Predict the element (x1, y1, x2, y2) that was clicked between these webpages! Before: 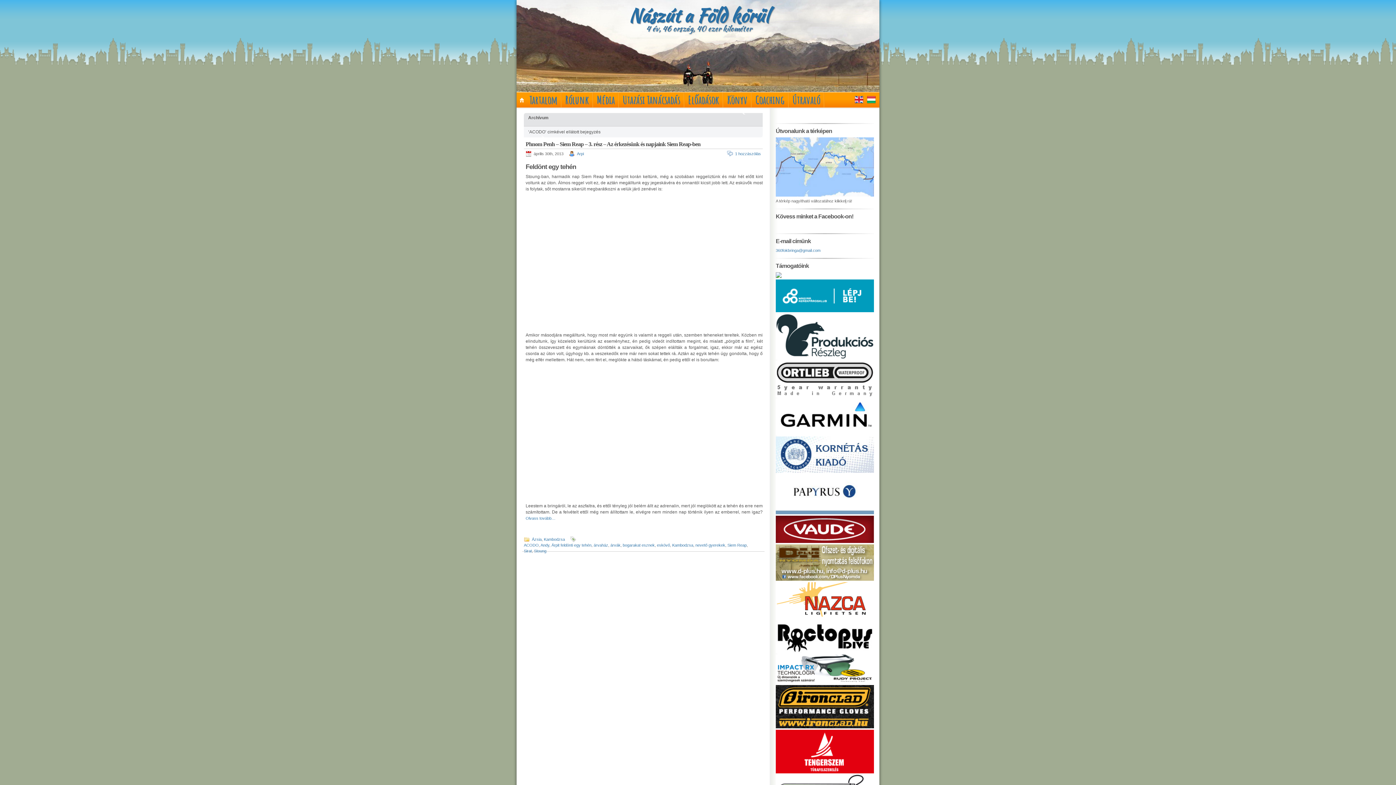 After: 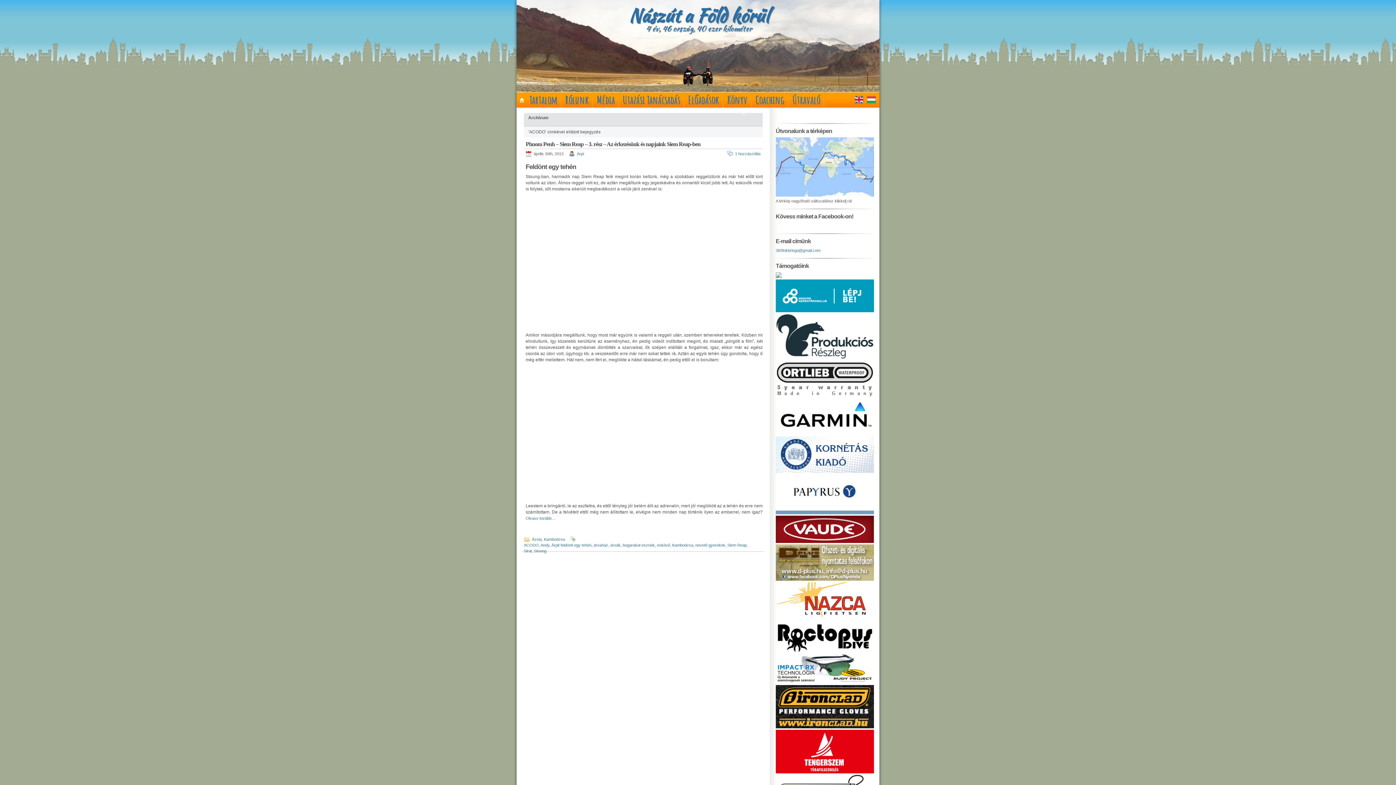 Action: bbox: (776, 539, 874, 544)